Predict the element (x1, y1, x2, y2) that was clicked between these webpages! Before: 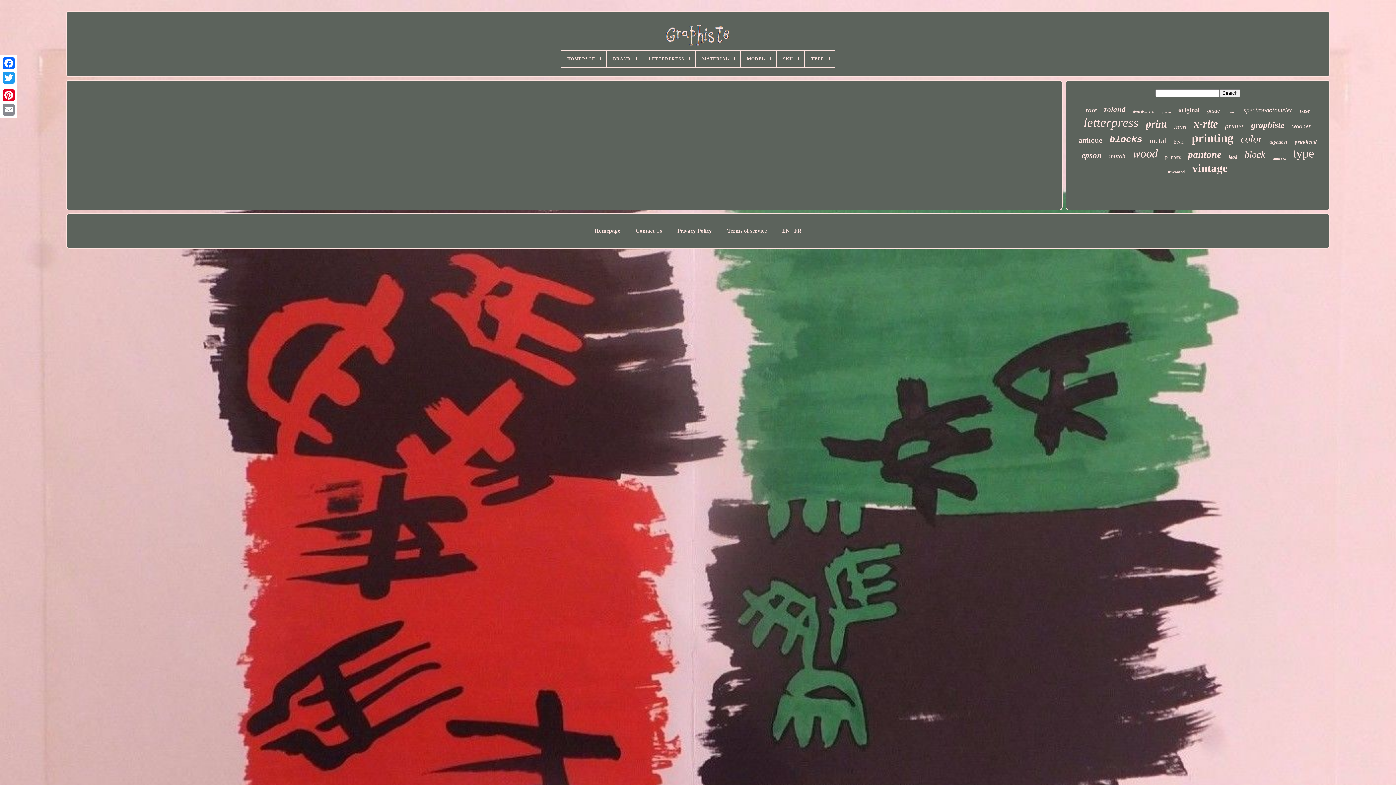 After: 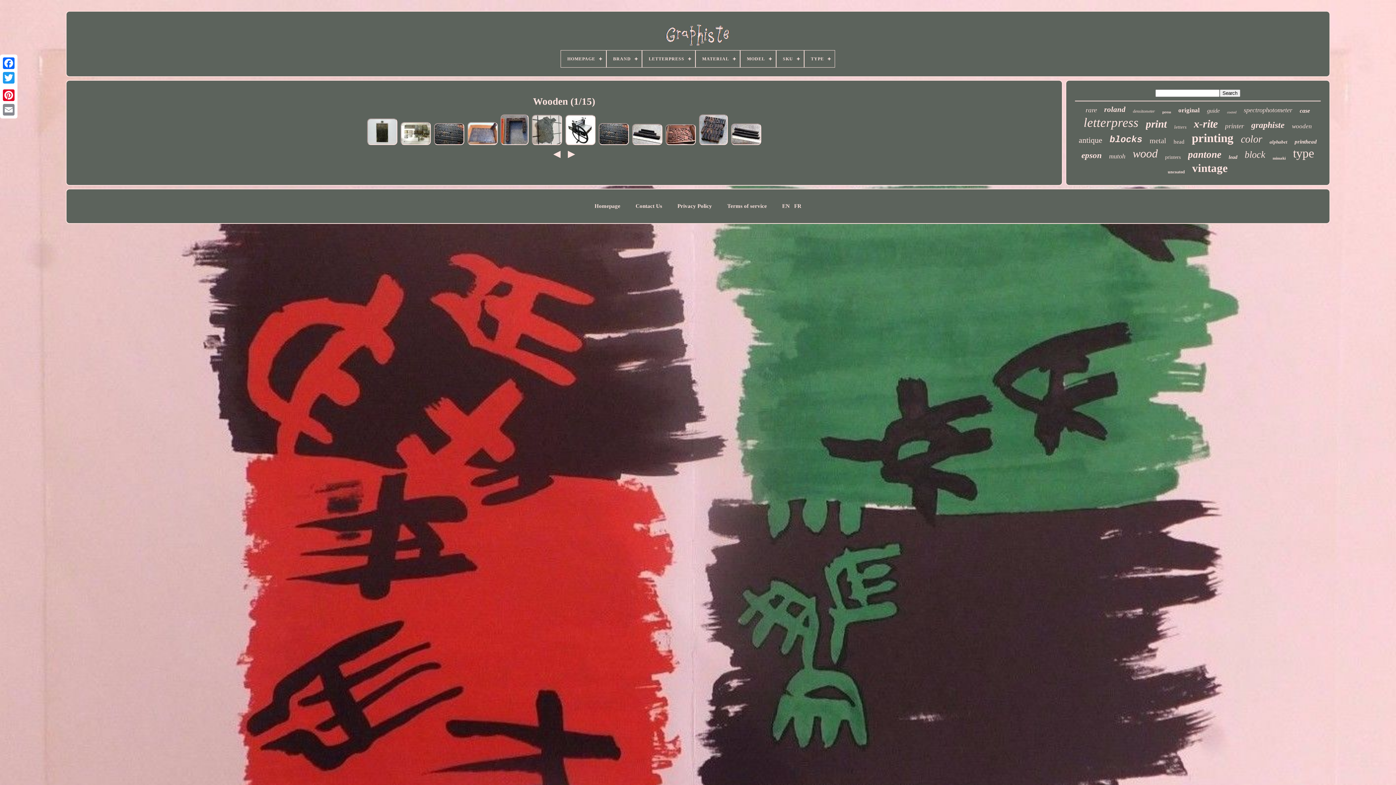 Action: bbox: (1292, 122, 1312, 130) label: wooden